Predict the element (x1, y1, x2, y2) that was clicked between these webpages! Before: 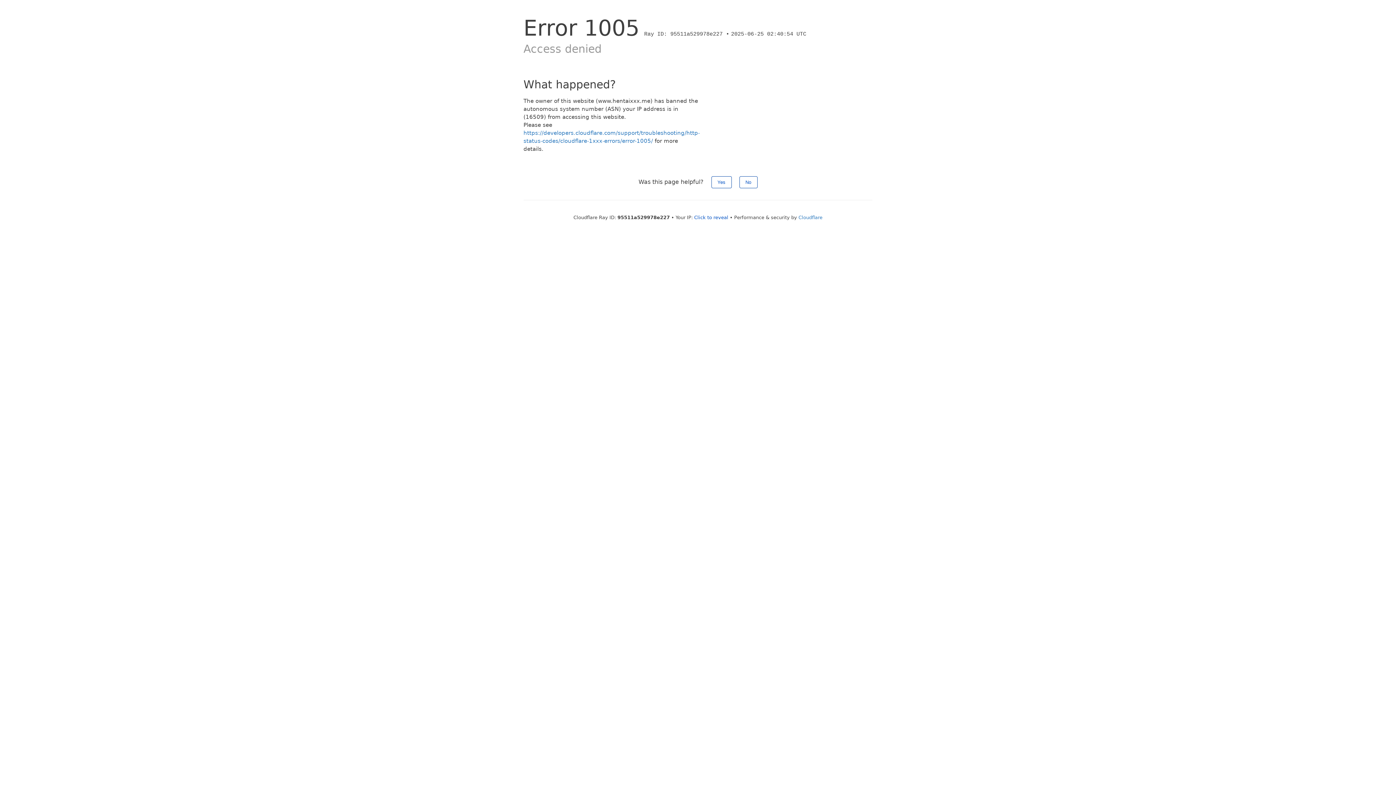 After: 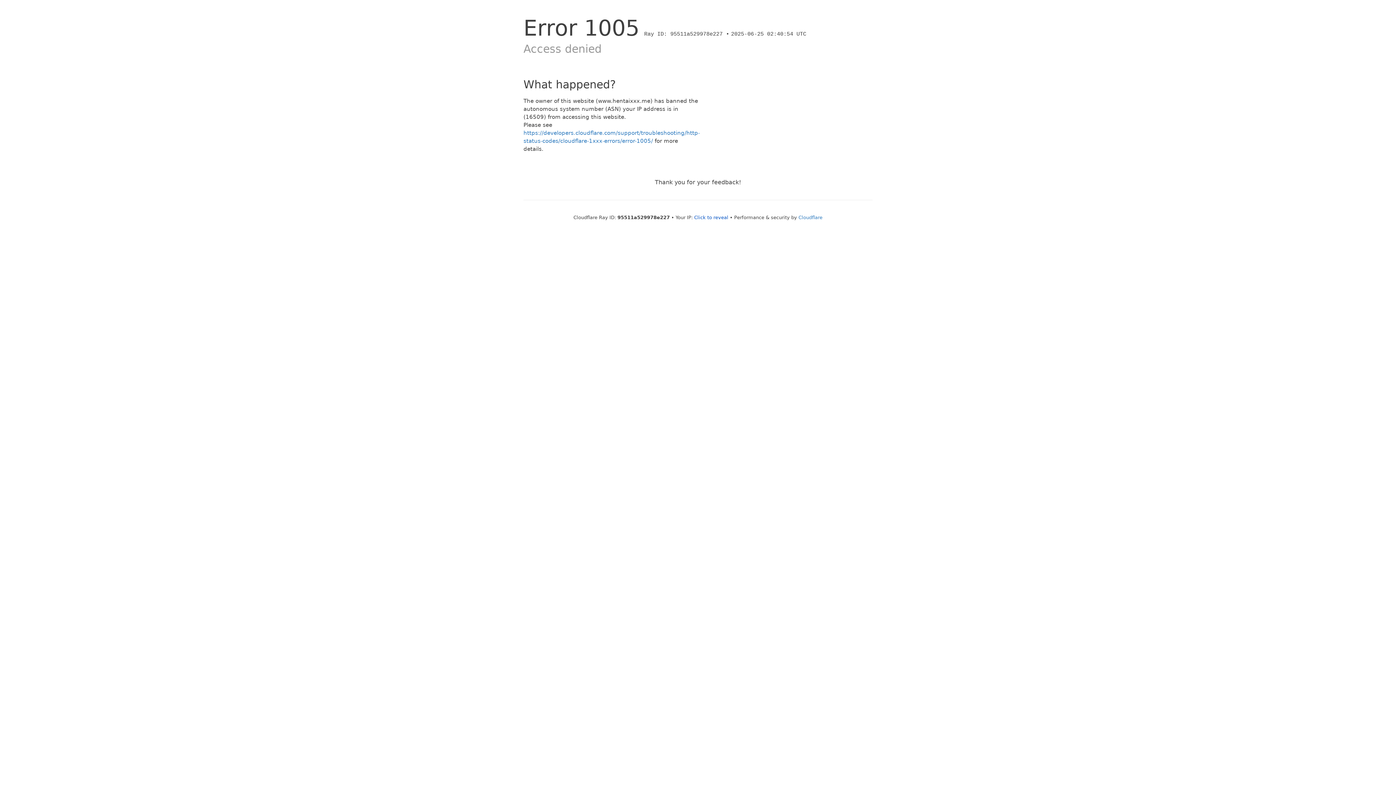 Action: bbox: (739, 176, 757, 188) label: No